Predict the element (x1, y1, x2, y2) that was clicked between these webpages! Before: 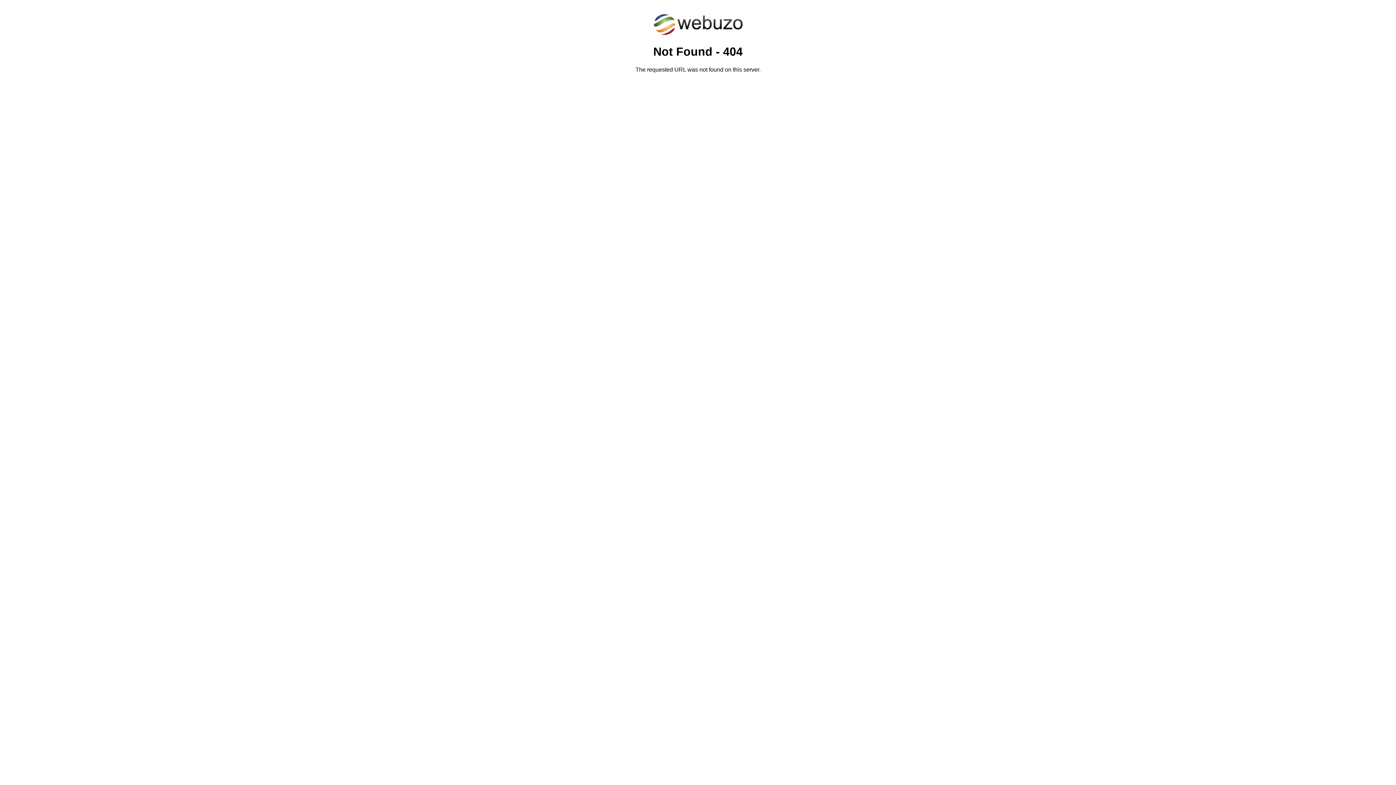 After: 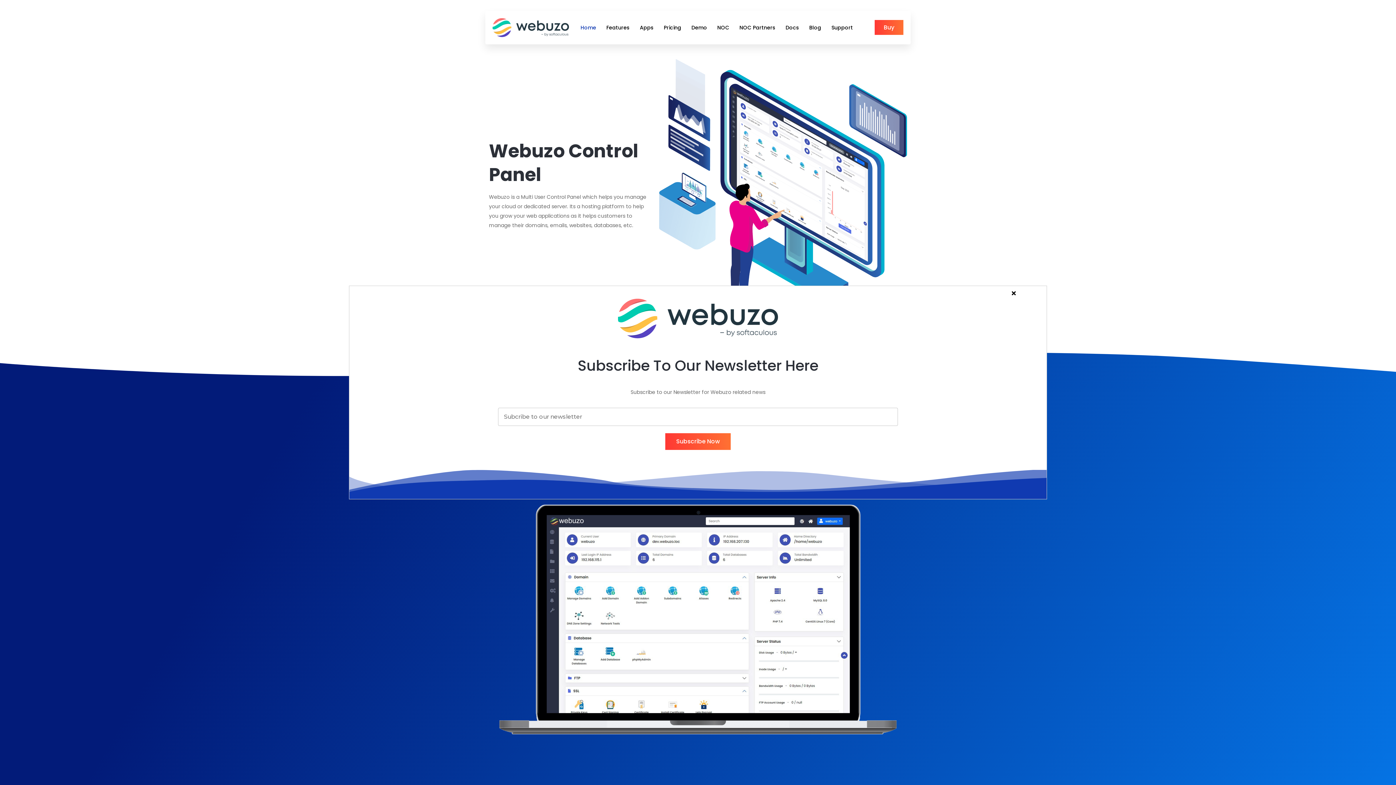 Action: bbox: (652, 30, 743, 37)